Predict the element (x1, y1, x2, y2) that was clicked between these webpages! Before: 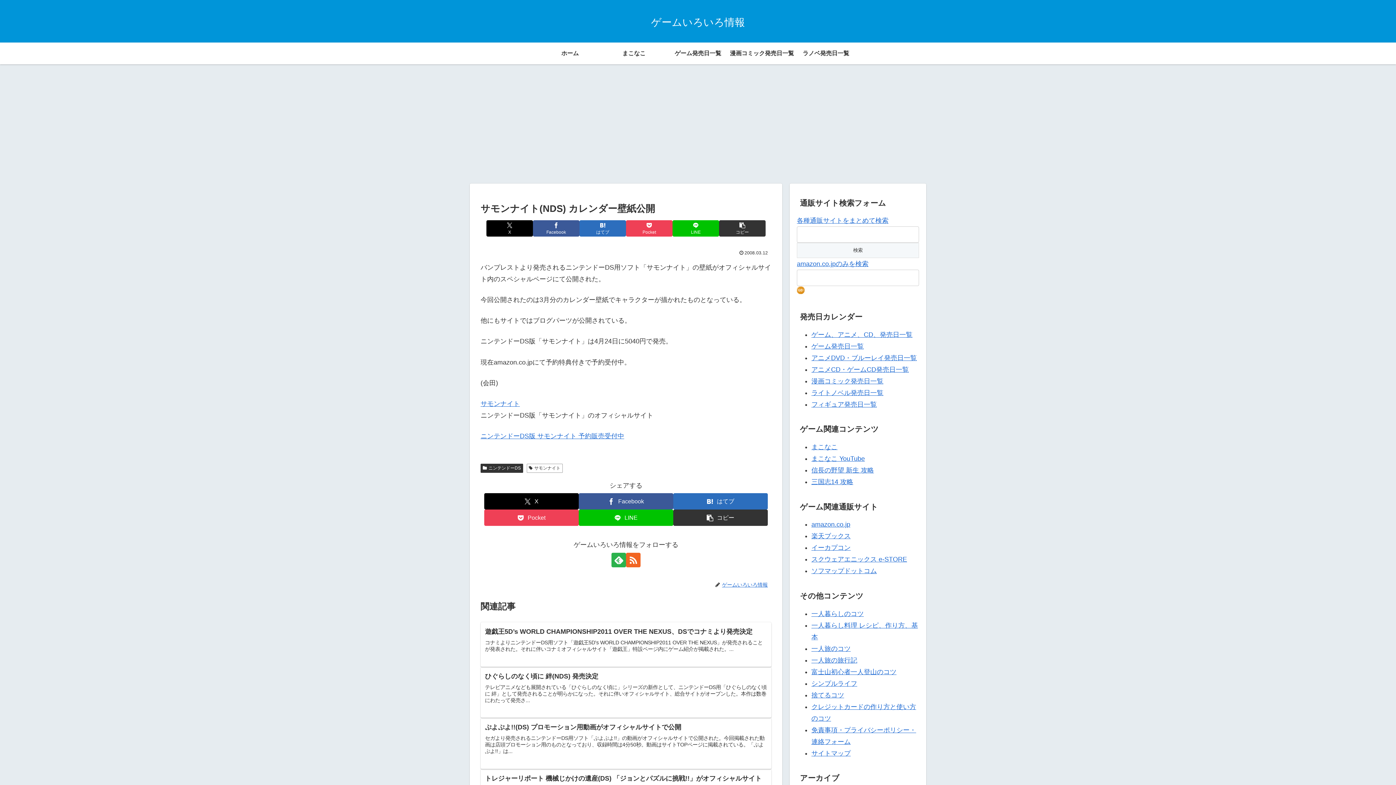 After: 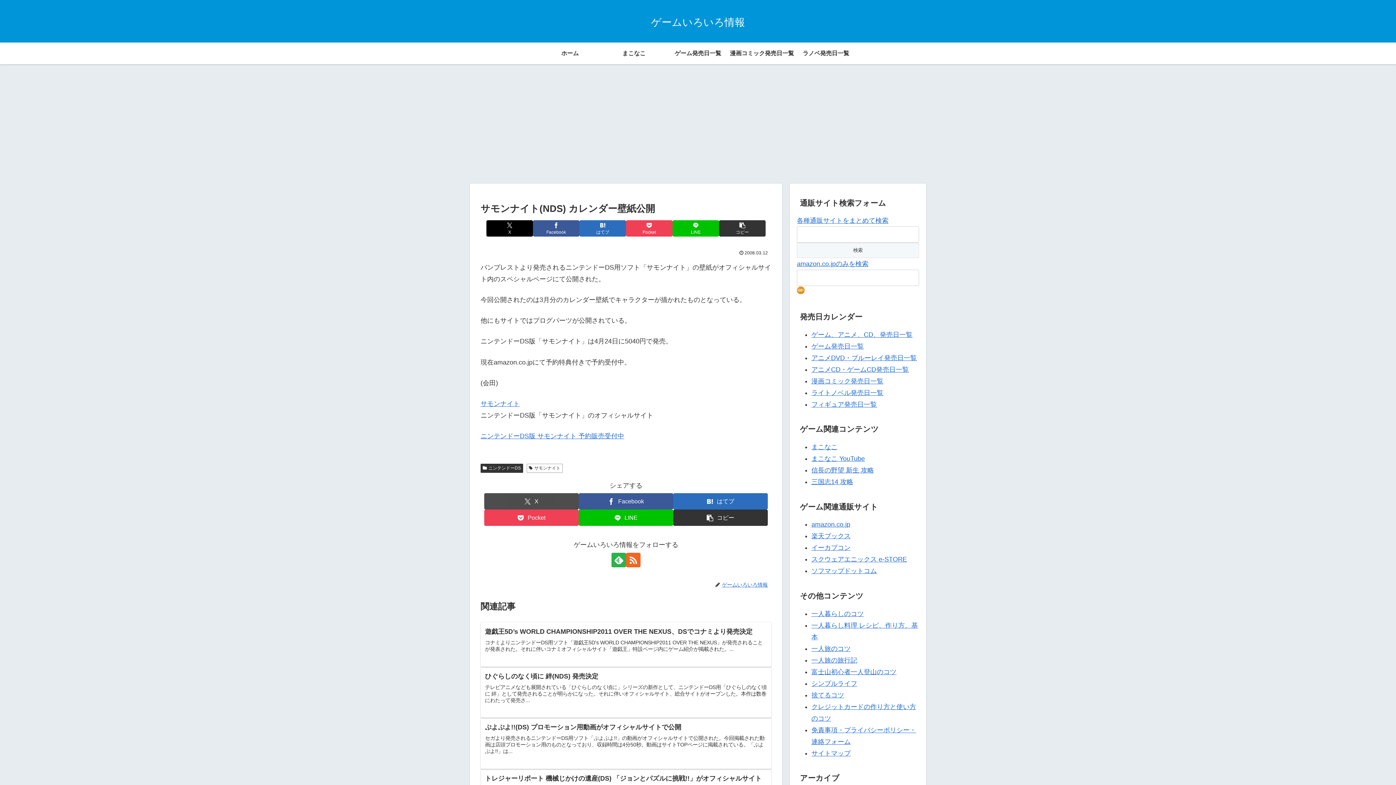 Action: label: Xでシェア bbox: (484, 493, 578, 509)